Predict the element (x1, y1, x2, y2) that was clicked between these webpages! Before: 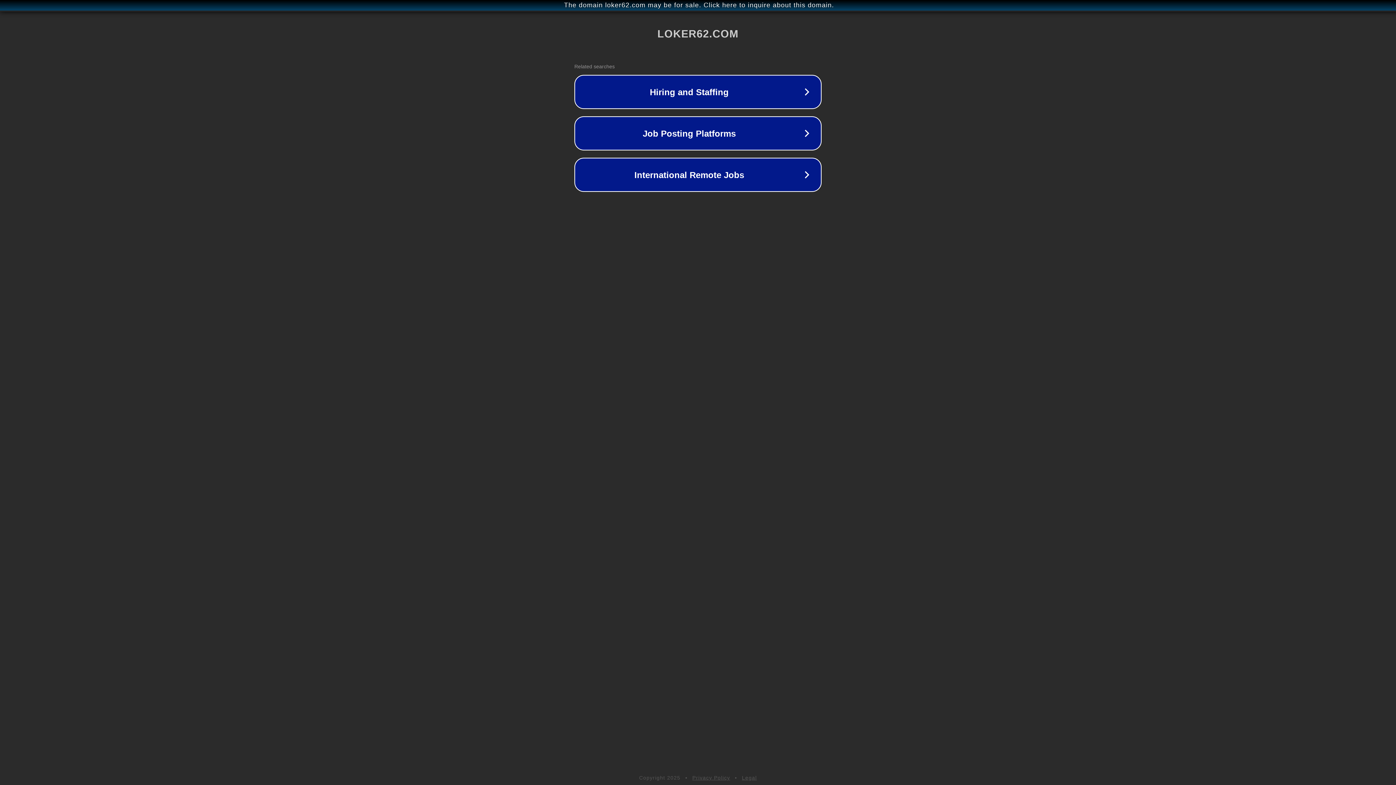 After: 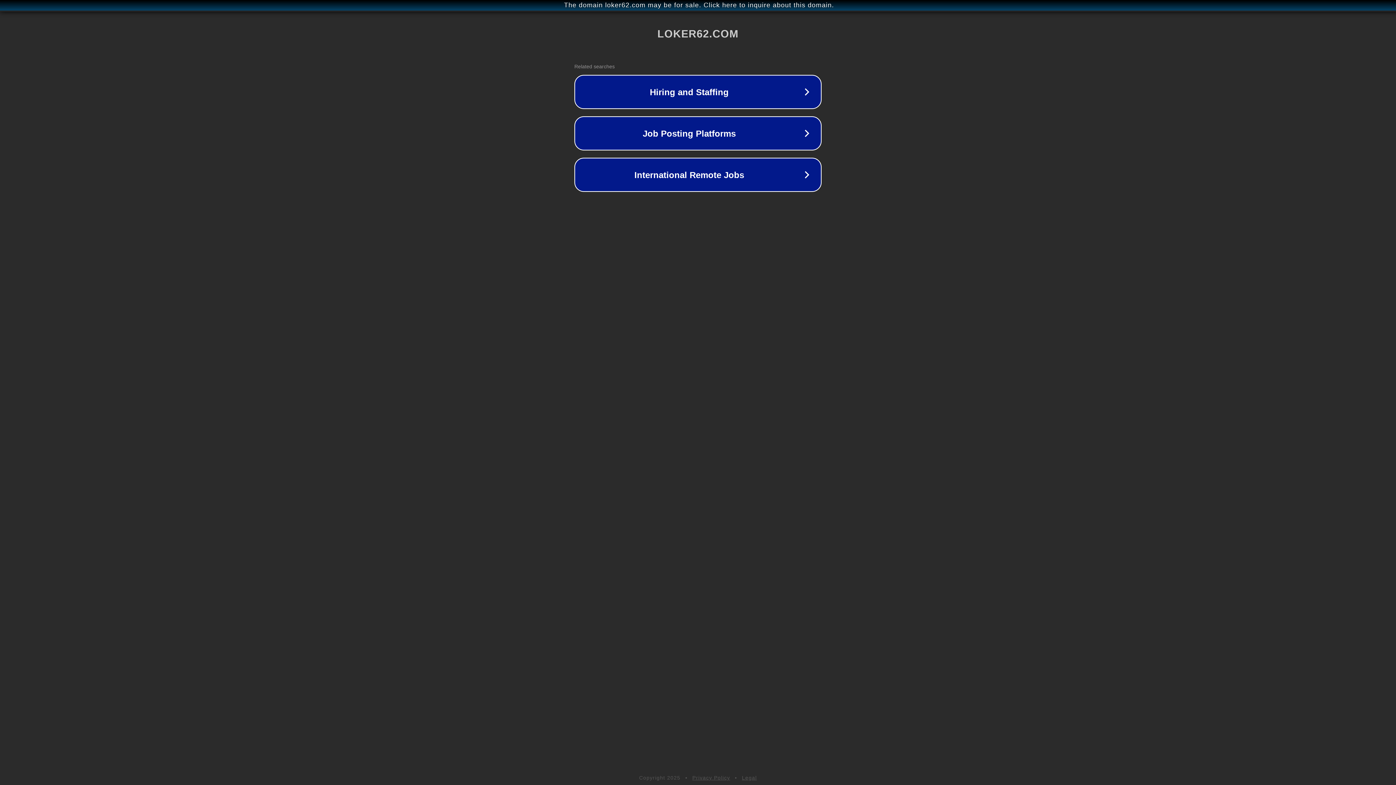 Action: label: Privacy Policy bbox: (692, 775, 730, 781)